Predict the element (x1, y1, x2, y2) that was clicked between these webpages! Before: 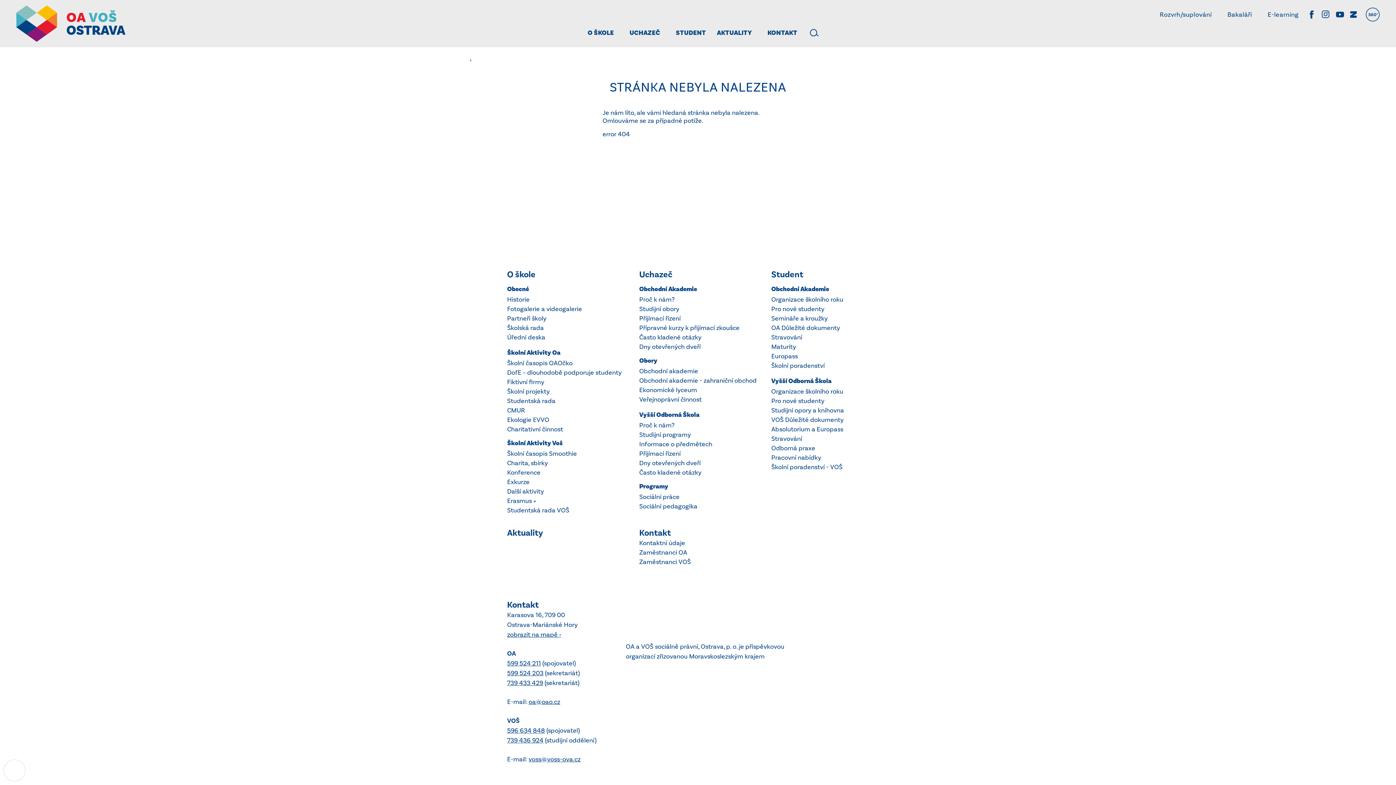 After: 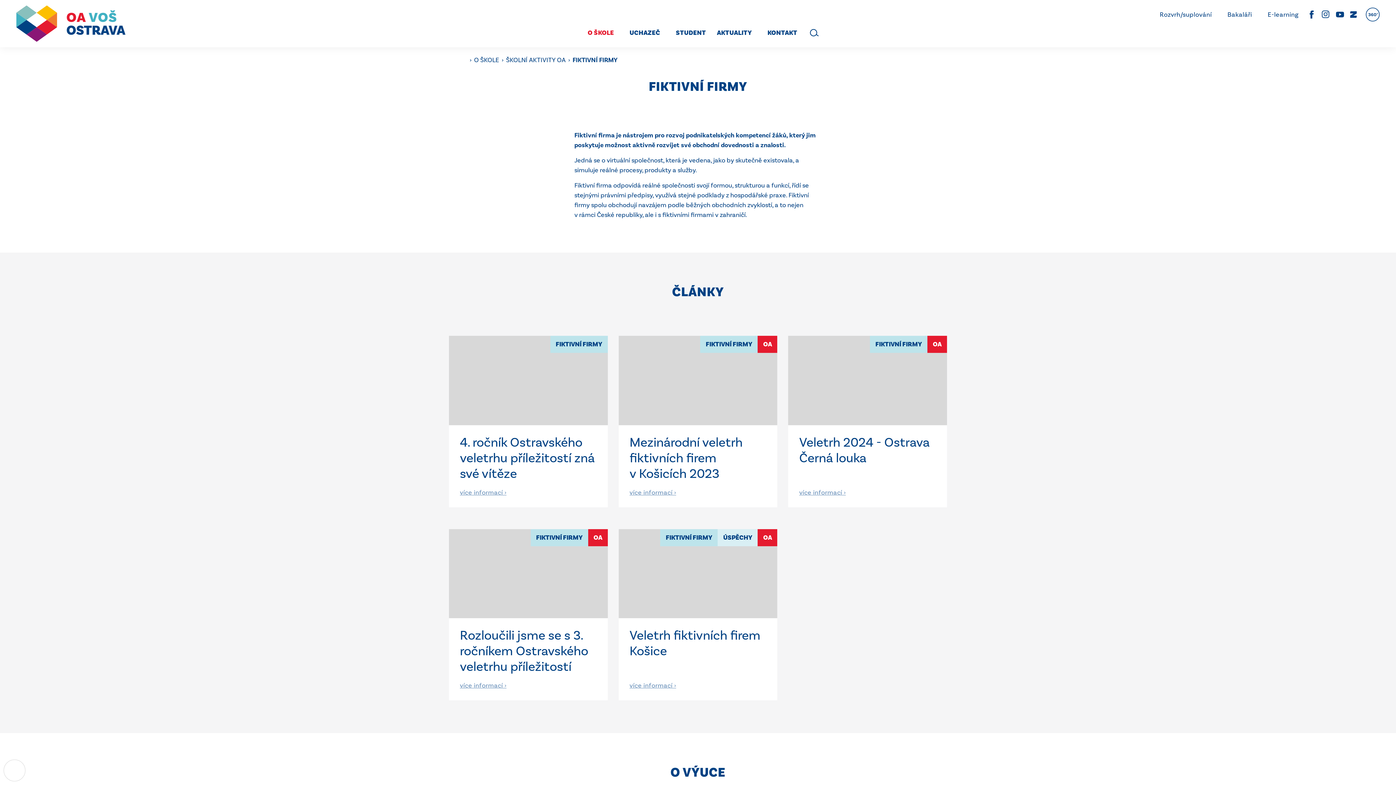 Action: bbox: (507, 378, 544, 386) label: Fiktivní firmy